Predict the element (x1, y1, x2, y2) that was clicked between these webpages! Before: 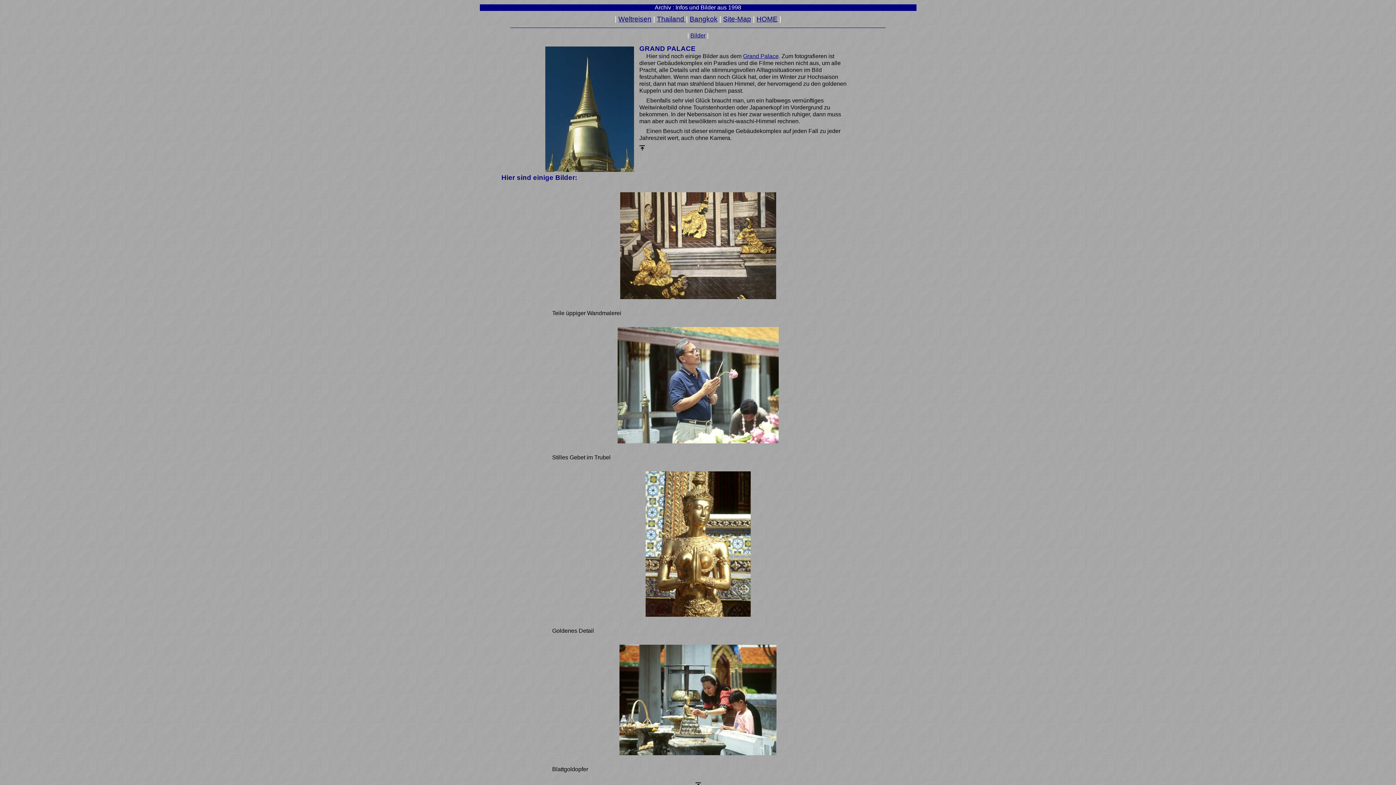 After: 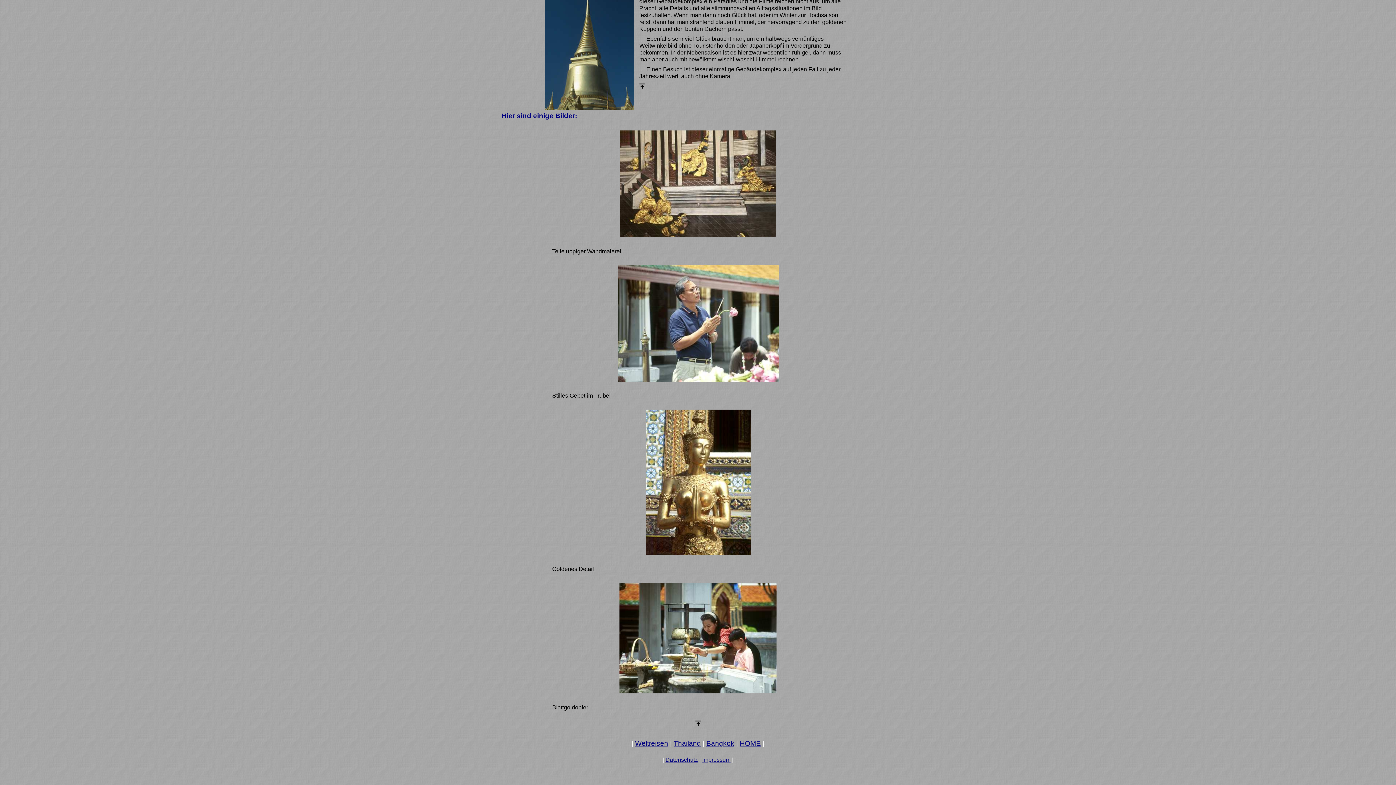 Action: label: Bilder bbox: (690, 32, 705, 38)